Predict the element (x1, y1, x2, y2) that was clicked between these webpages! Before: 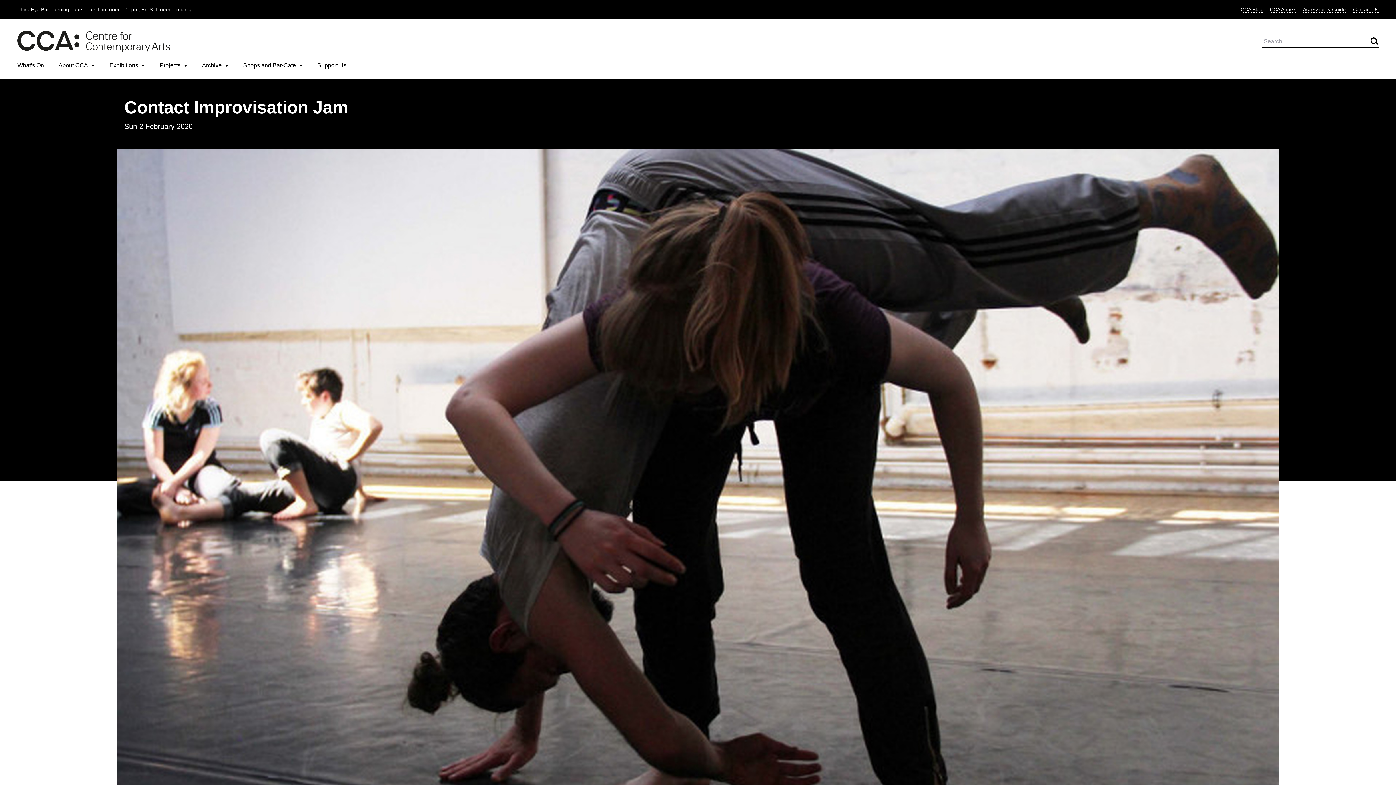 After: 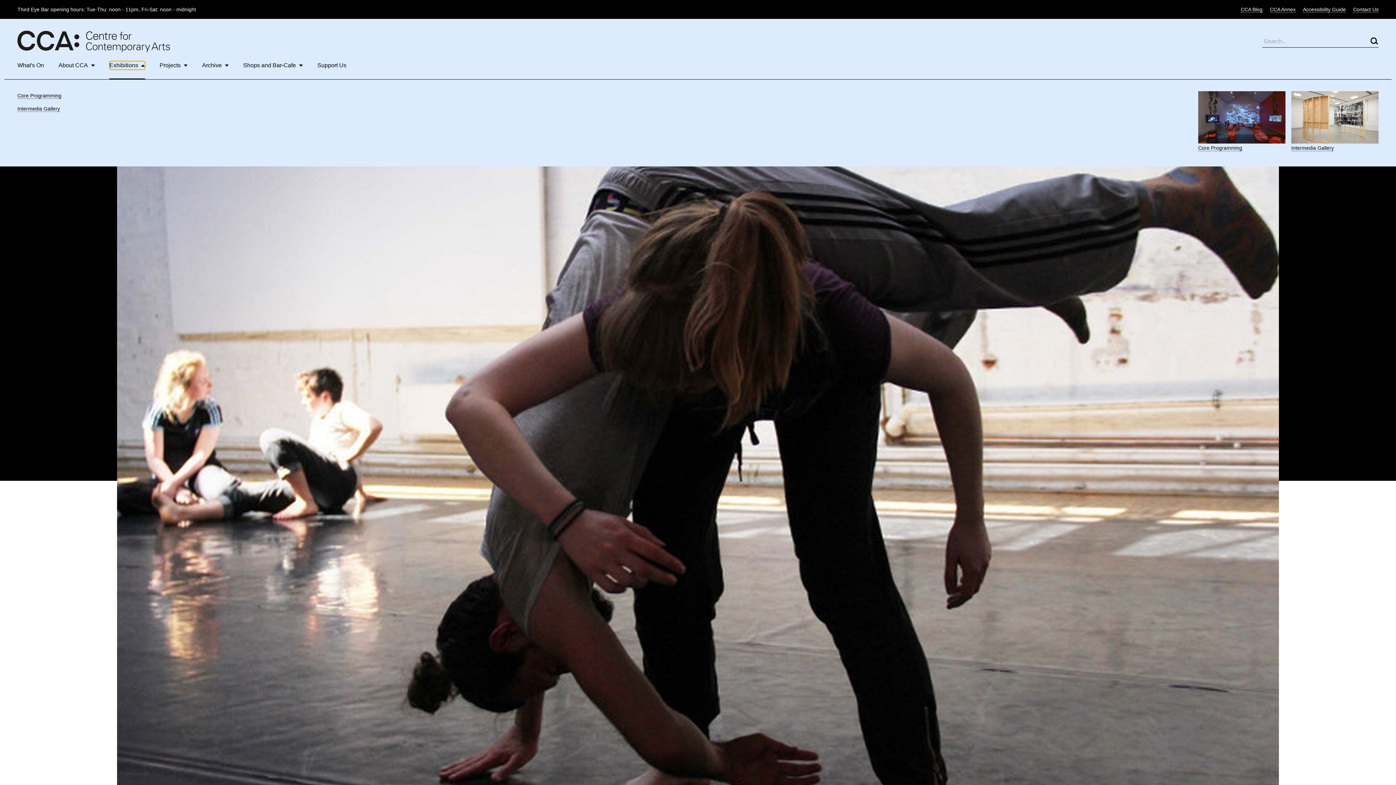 Action: bbox: (109, 61, 145, 69) label: Exhibitions